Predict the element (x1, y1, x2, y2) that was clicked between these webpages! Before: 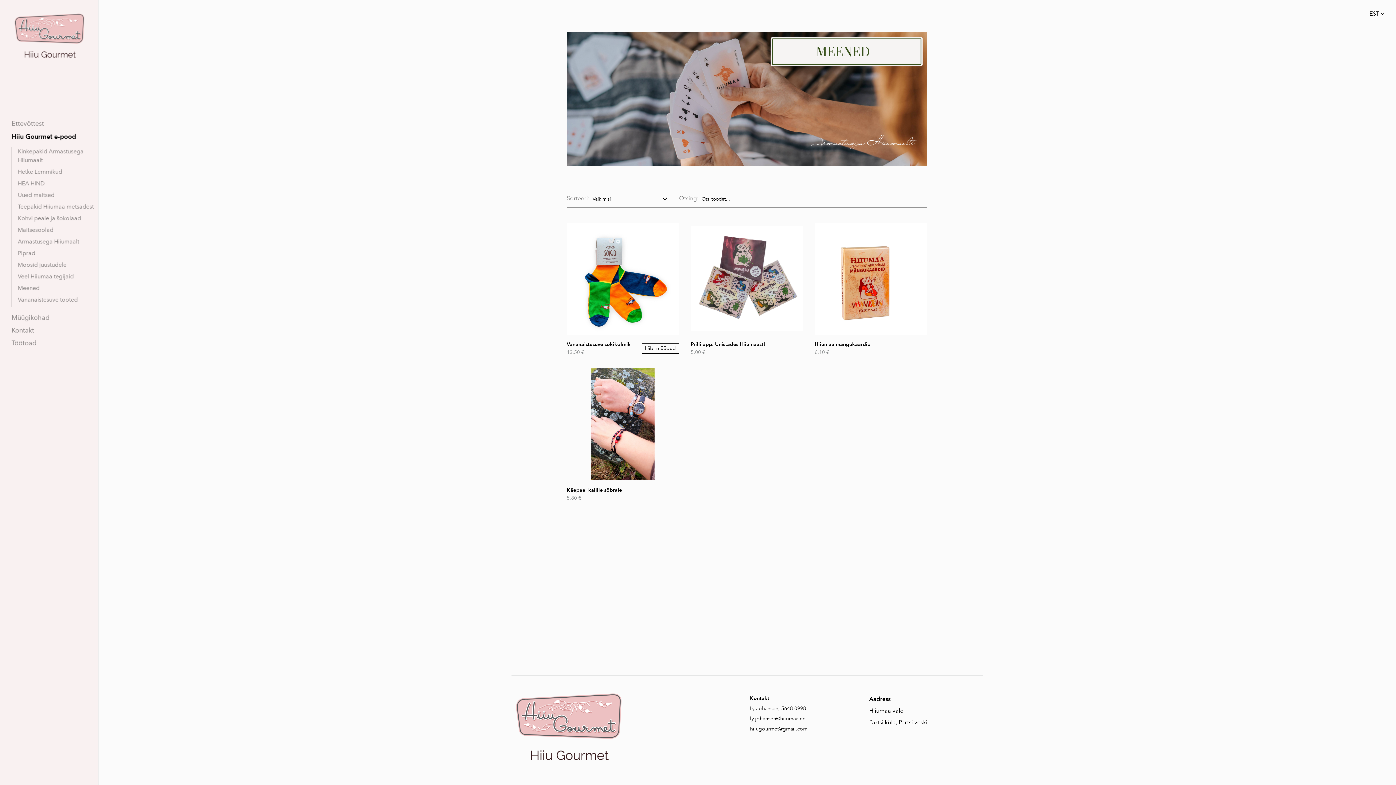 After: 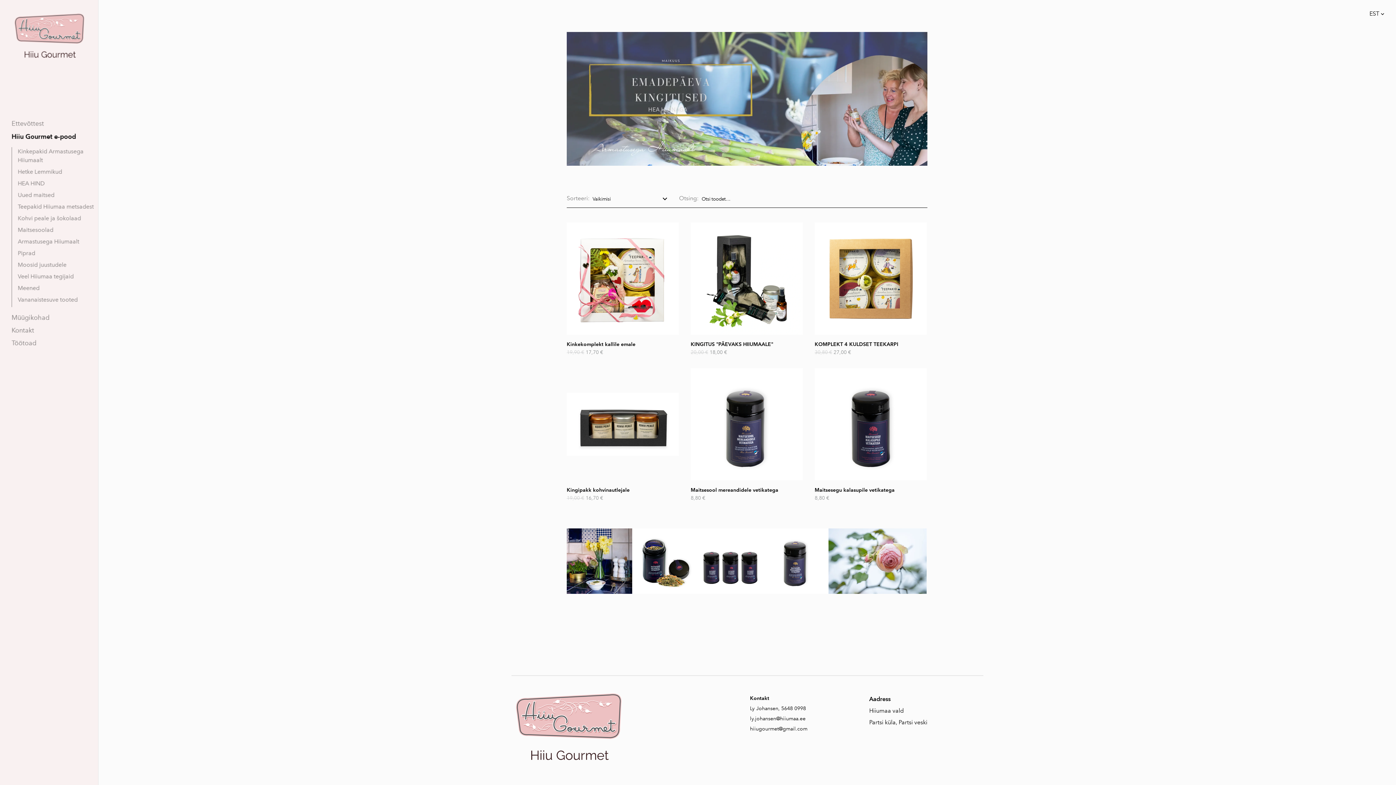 Action: label: HEA HIND bbox: (12, 179, 44, 187)